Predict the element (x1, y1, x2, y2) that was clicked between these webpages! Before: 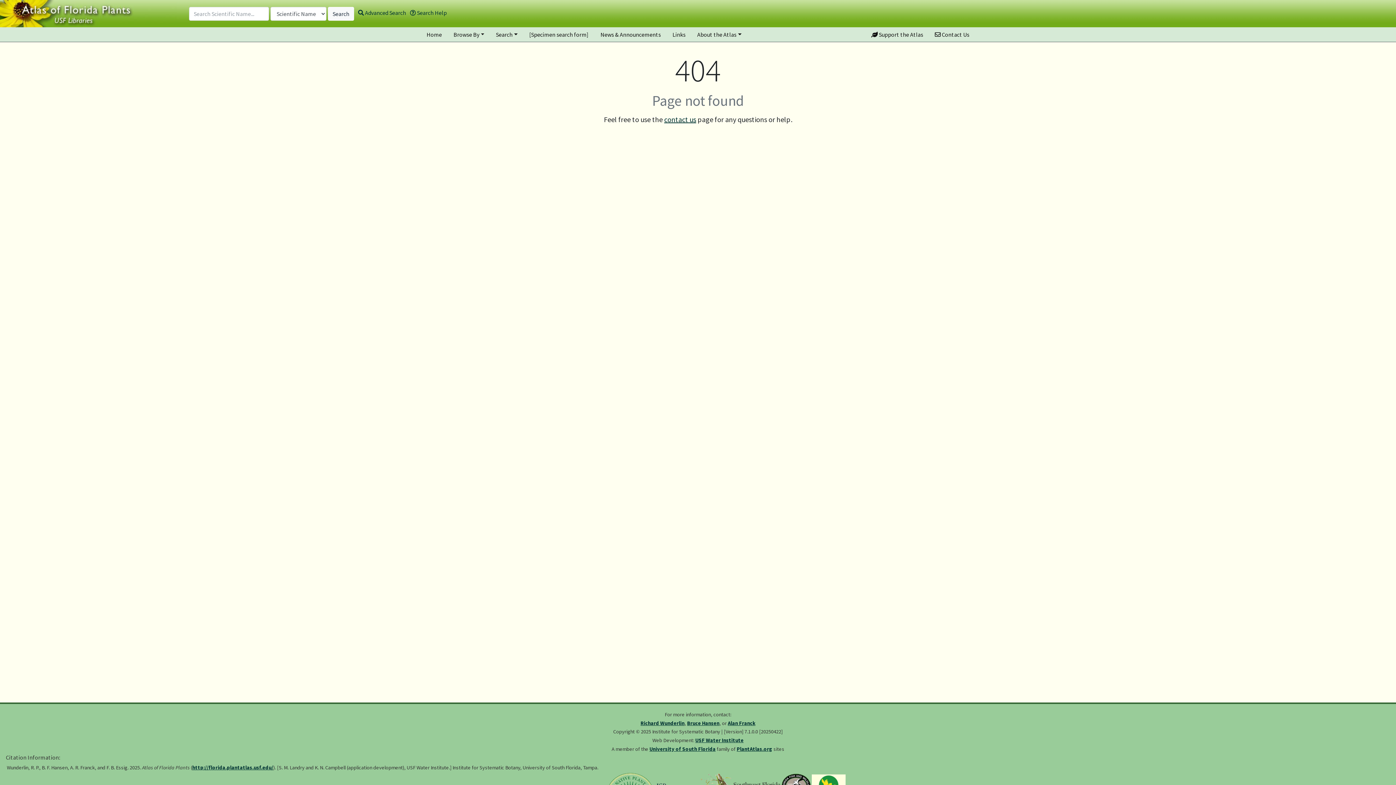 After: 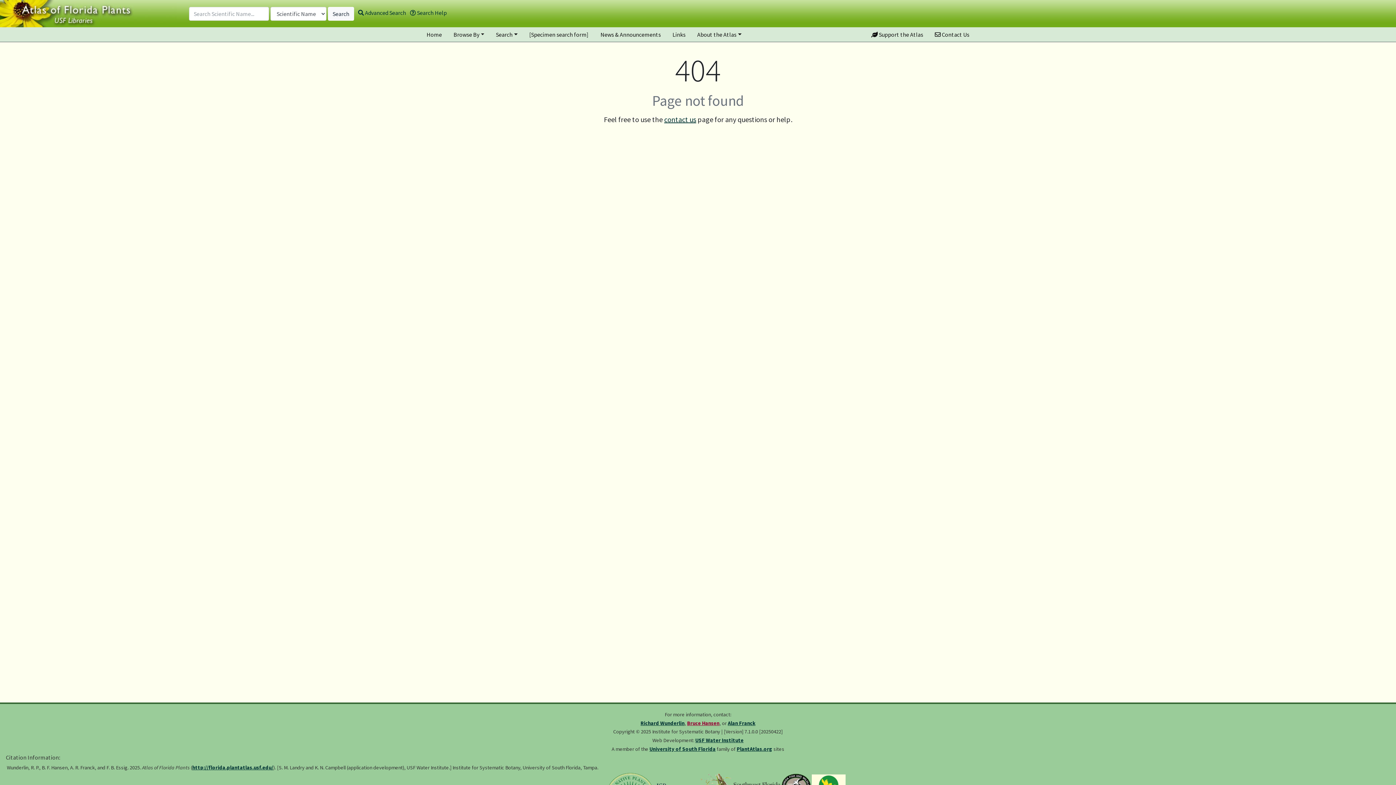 Action: label: Bruce Hansen bbox: (687, 720, 719, 726)